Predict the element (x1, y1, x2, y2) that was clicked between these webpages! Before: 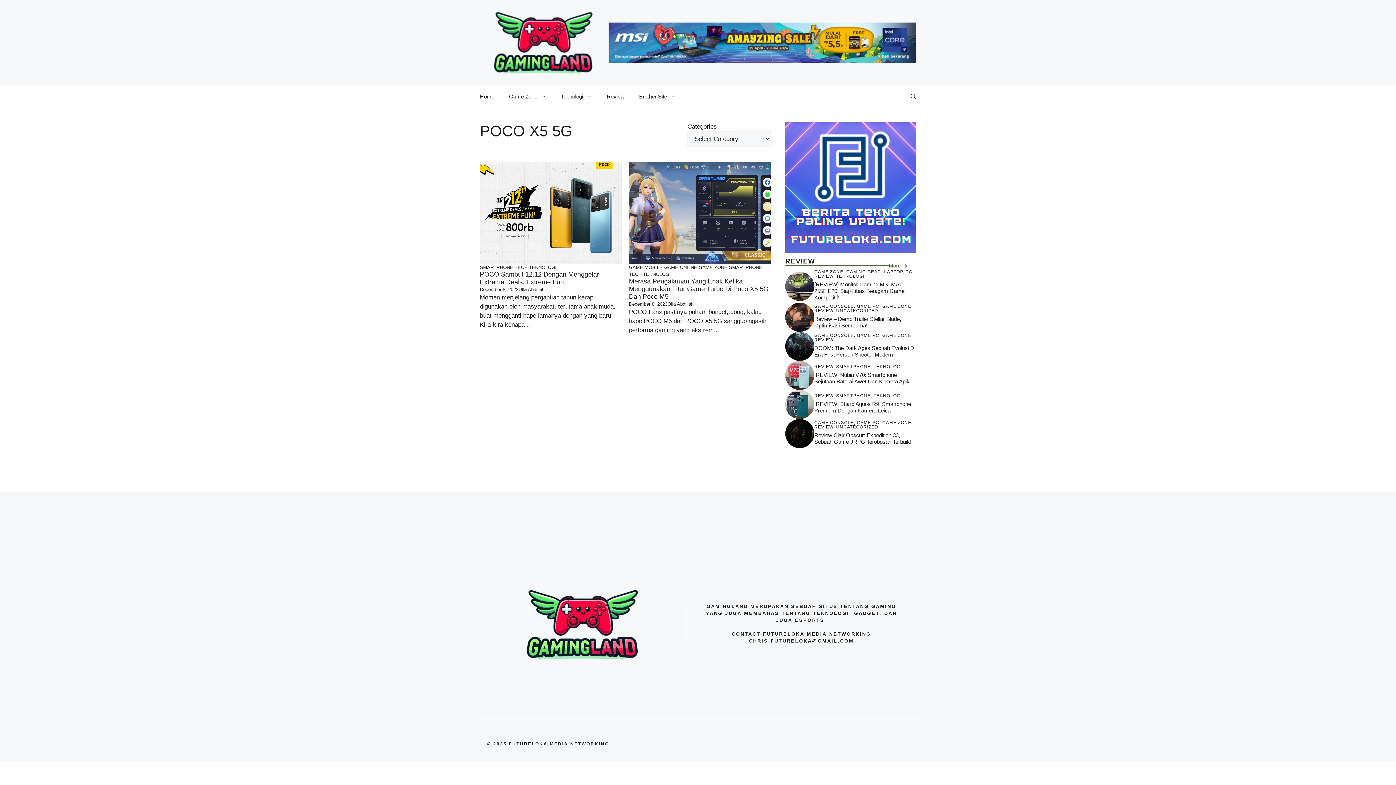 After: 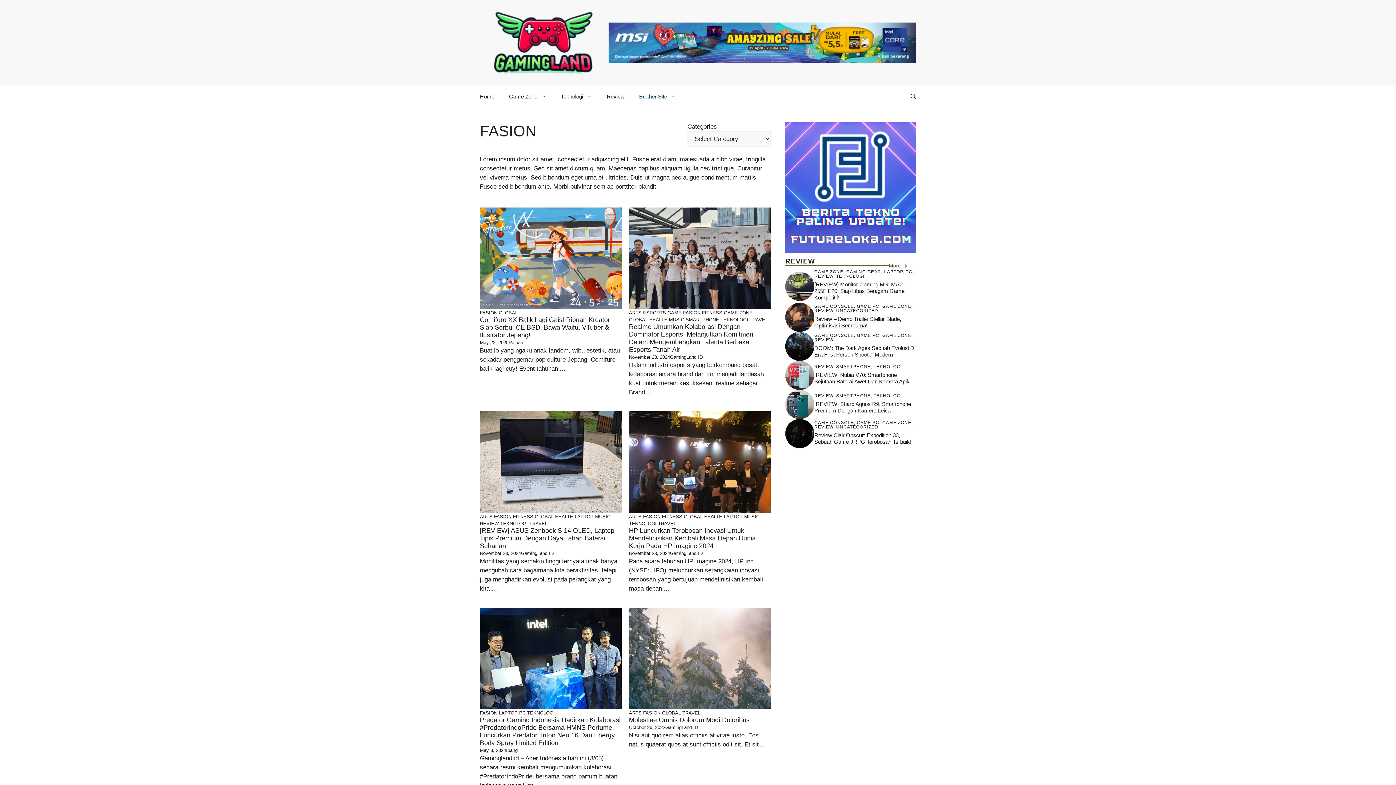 Action: bbox: (632, 85, 683, 107) label: Brother Site